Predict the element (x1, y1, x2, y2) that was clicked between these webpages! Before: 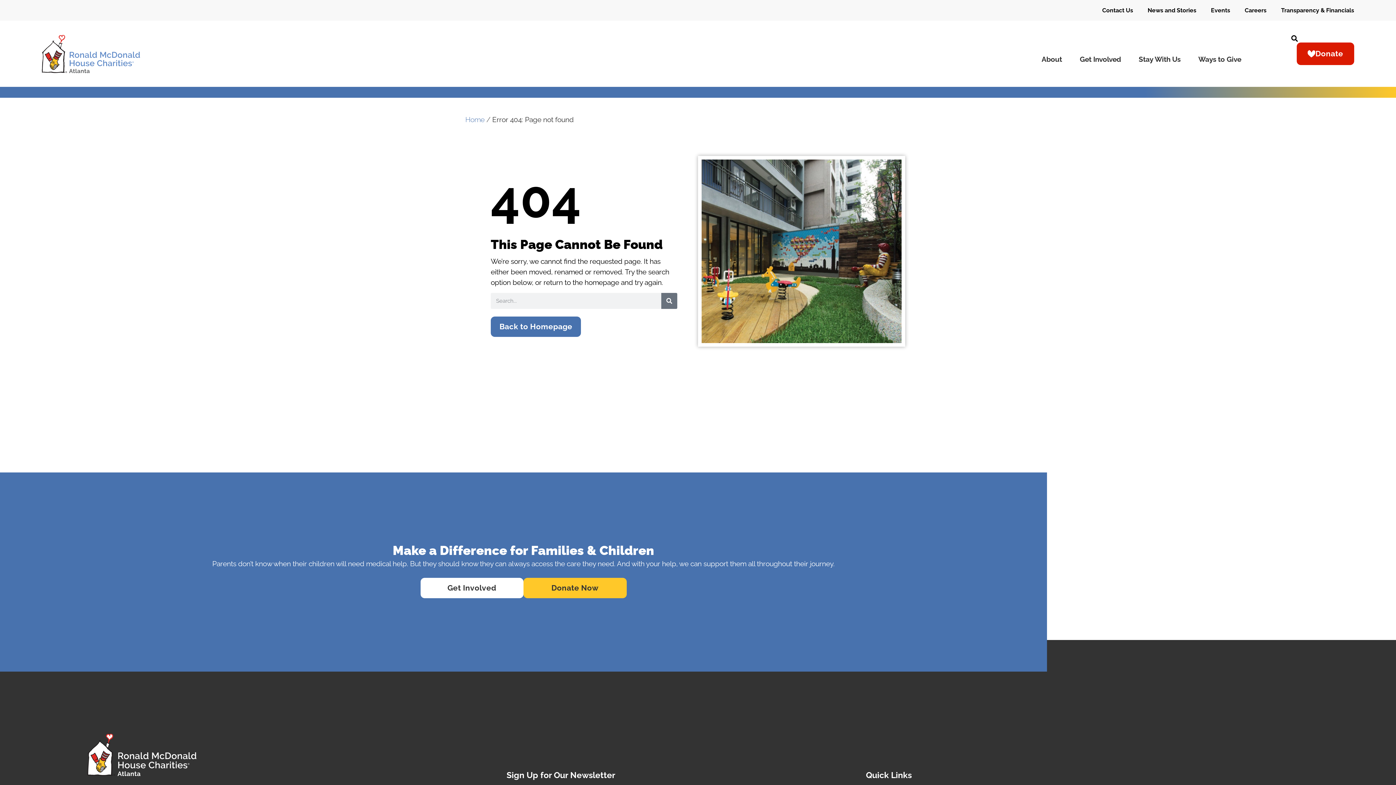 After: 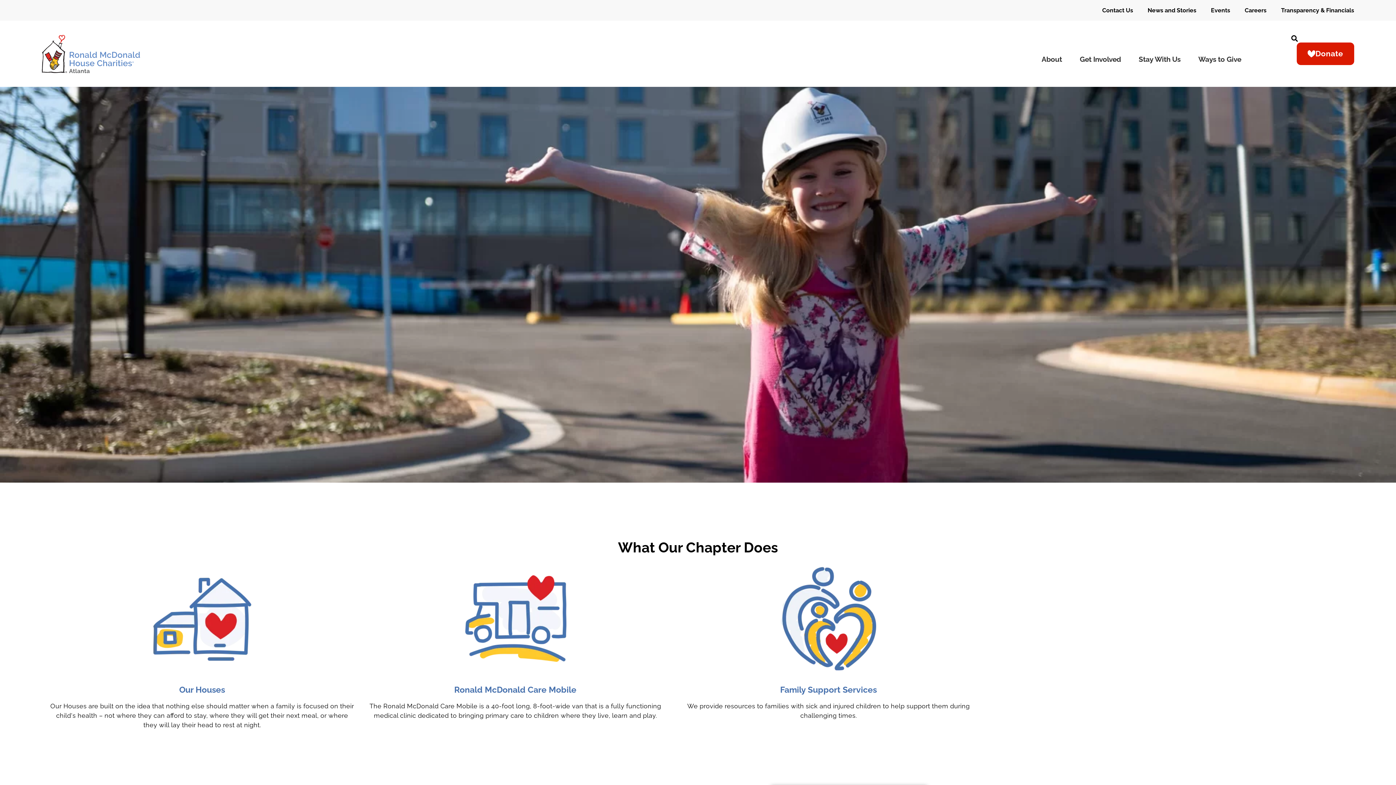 Action: label: Home bbox: (465, 115, 484, 124)